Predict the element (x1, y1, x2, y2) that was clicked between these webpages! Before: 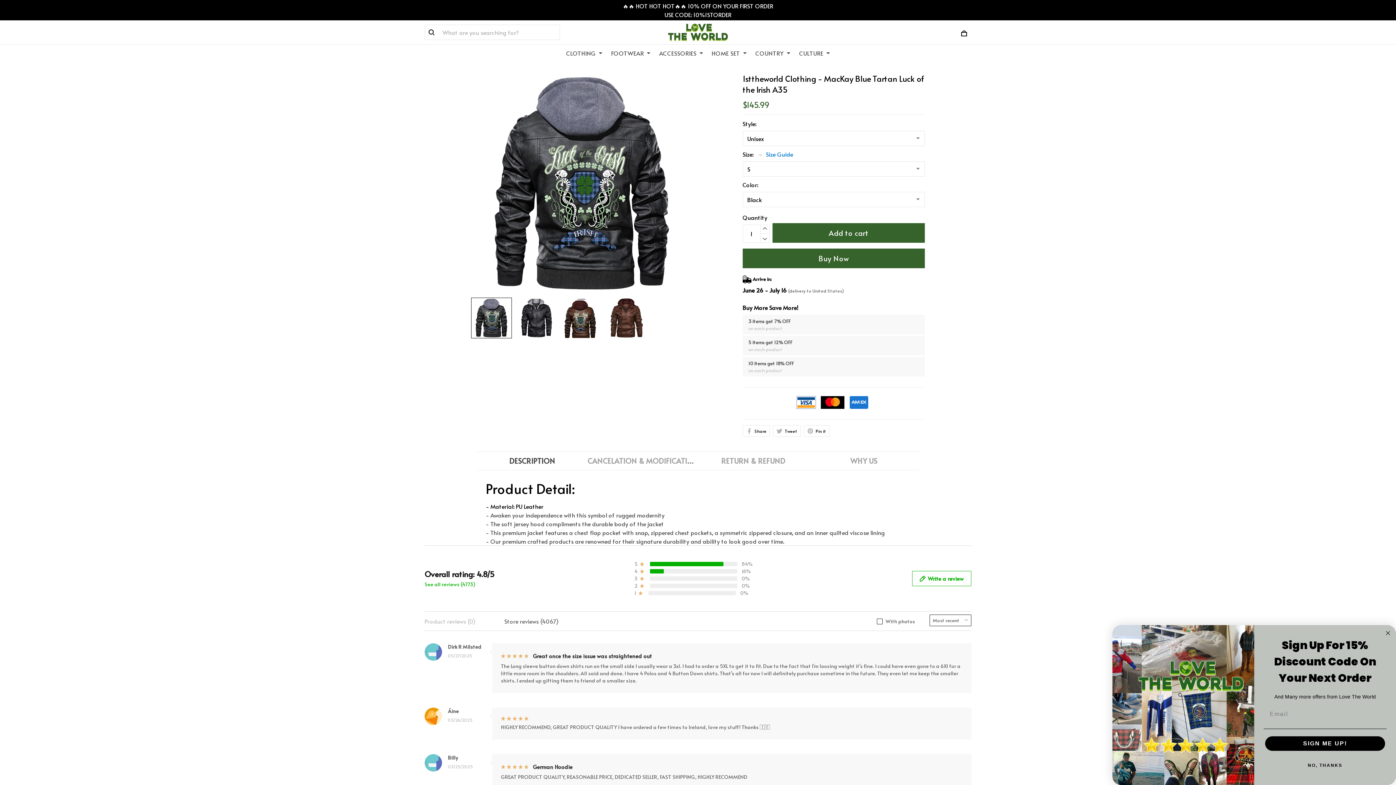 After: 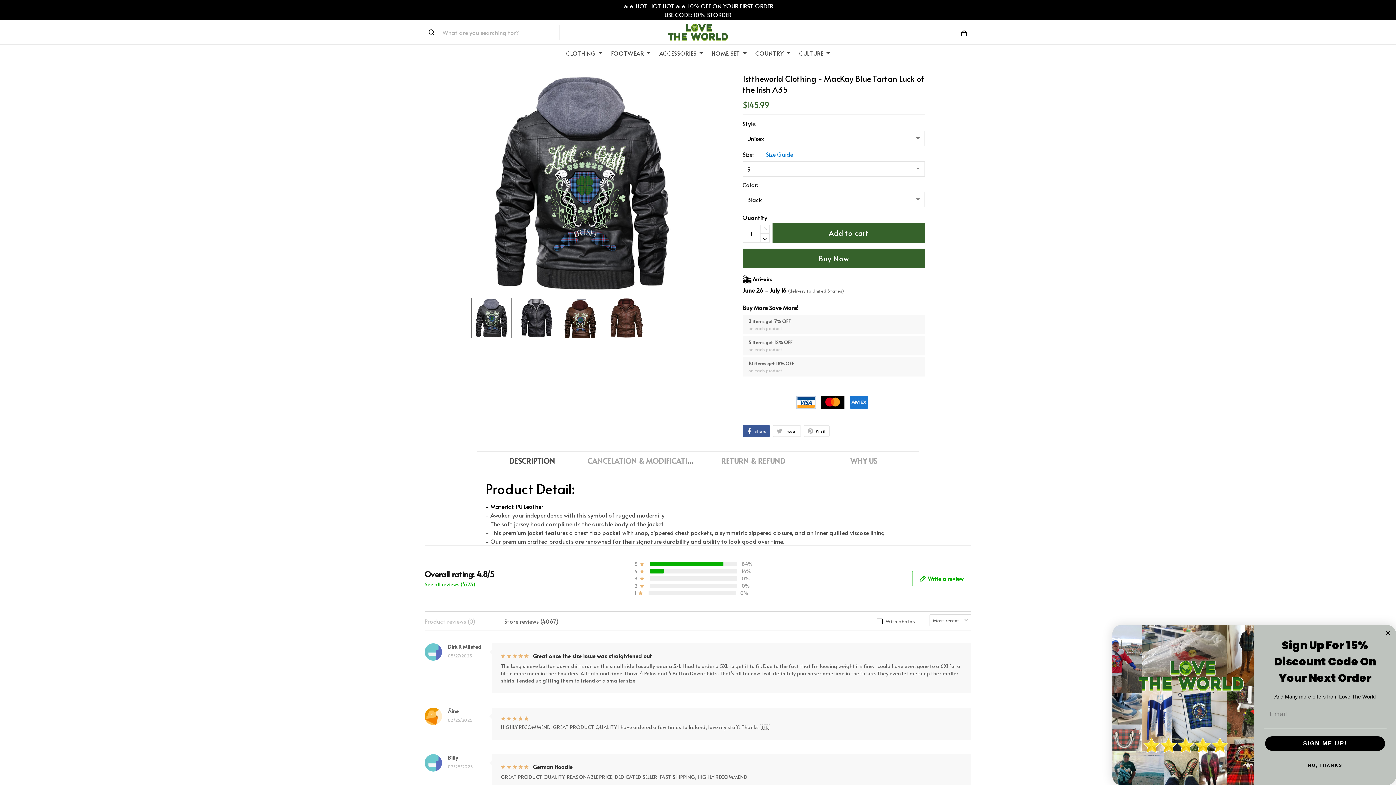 Action: bbox: (742, 317, 770, 328) label: Share